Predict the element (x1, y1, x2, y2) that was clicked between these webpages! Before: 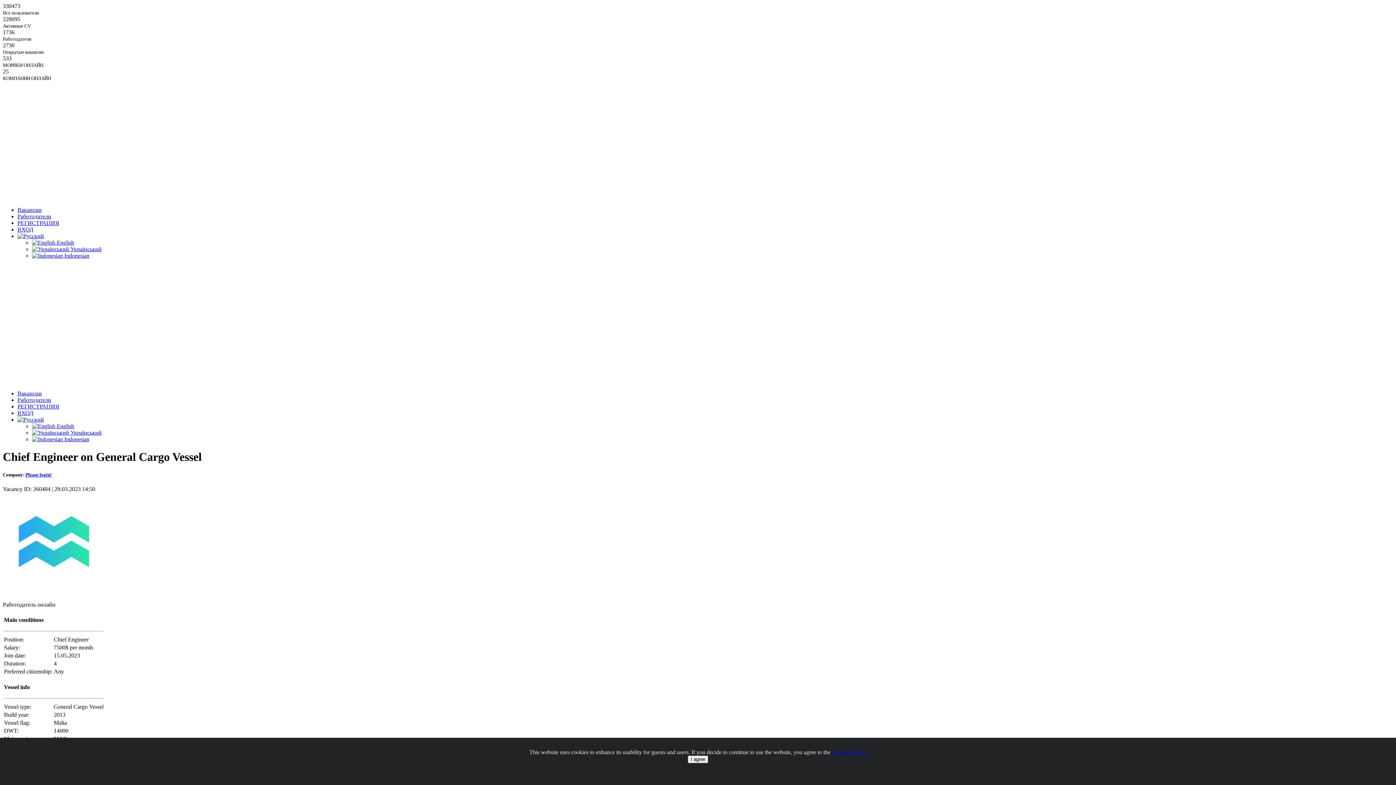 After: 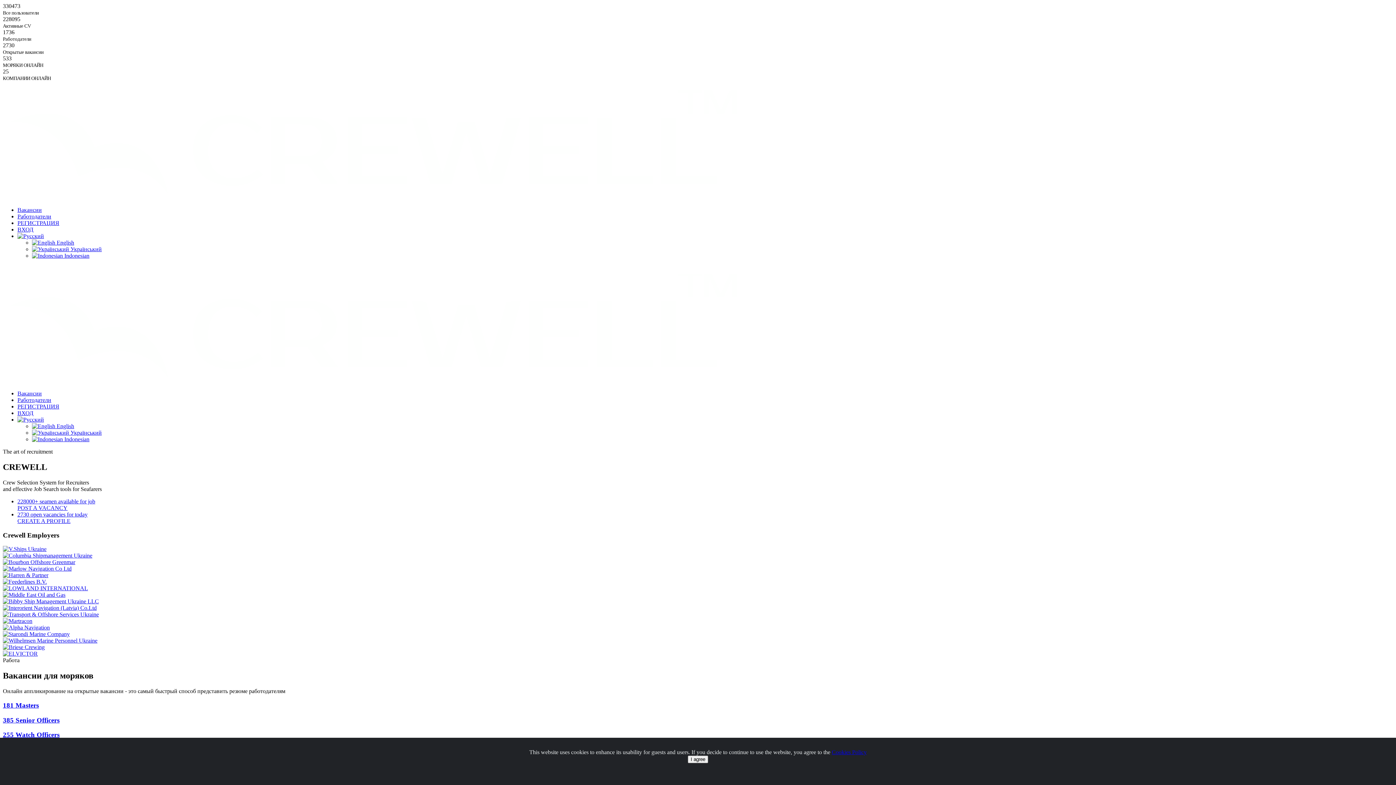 Action: bbox: (2, 378, 748, 384)